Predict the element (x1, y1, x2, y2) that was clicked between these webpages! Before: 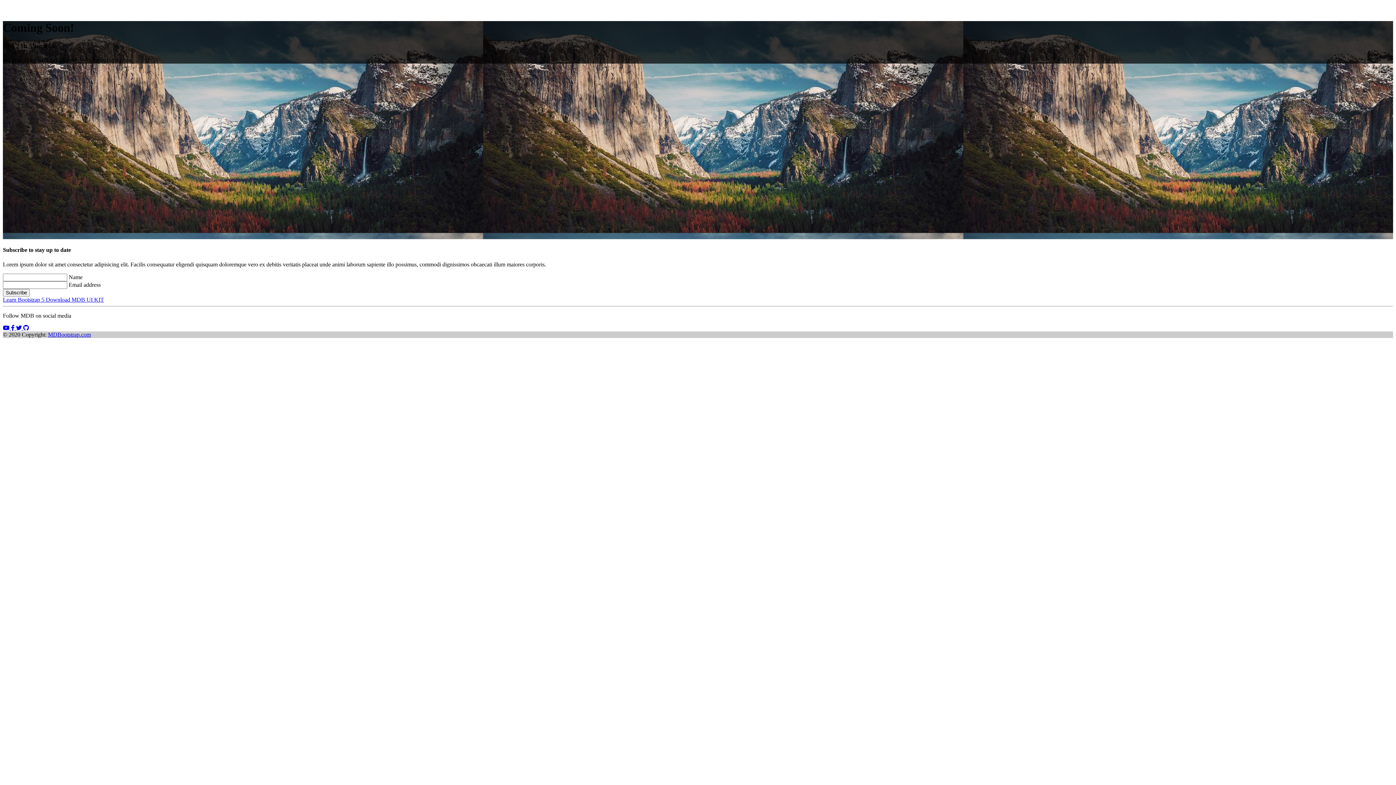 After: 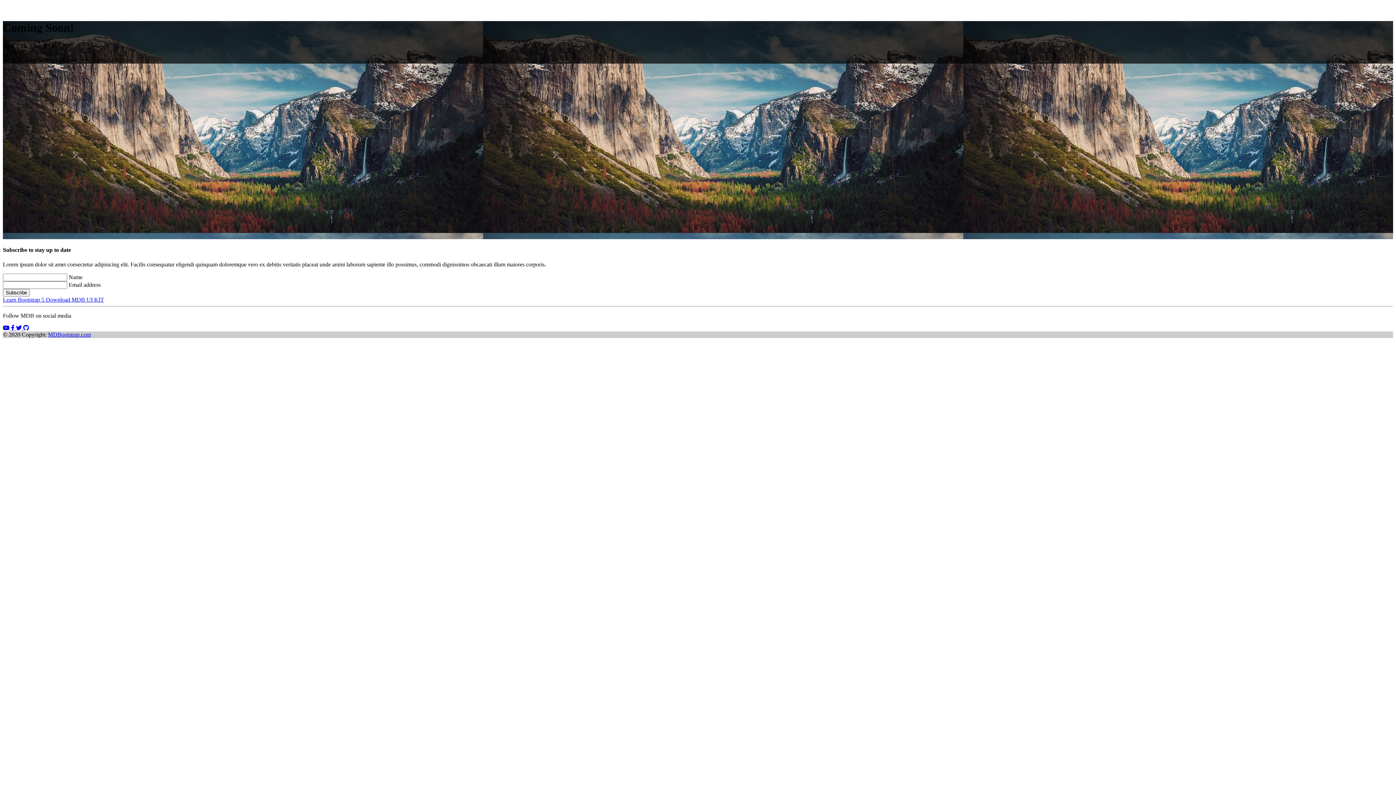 Action: label: Learn Bootstrap 5  bbox: (2, 296, 45, 302)